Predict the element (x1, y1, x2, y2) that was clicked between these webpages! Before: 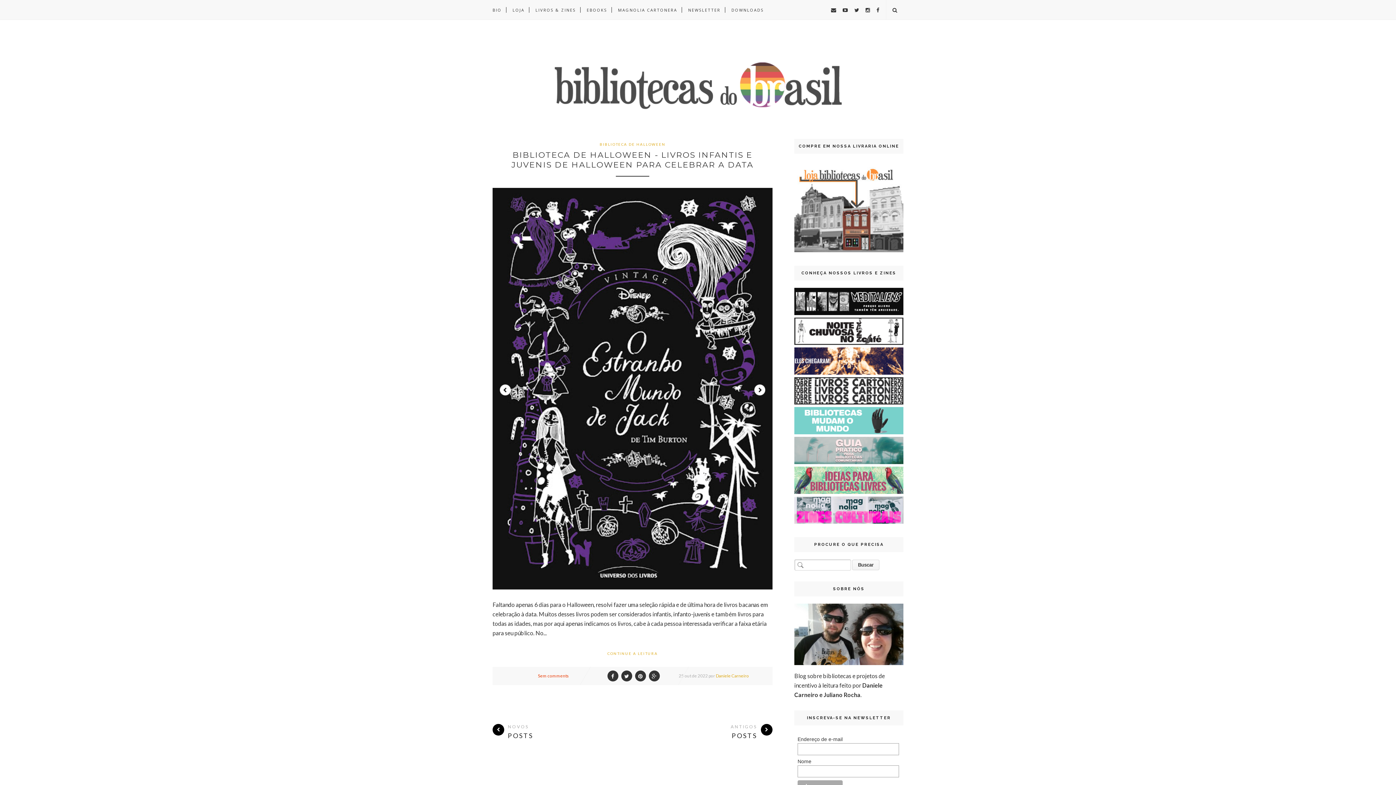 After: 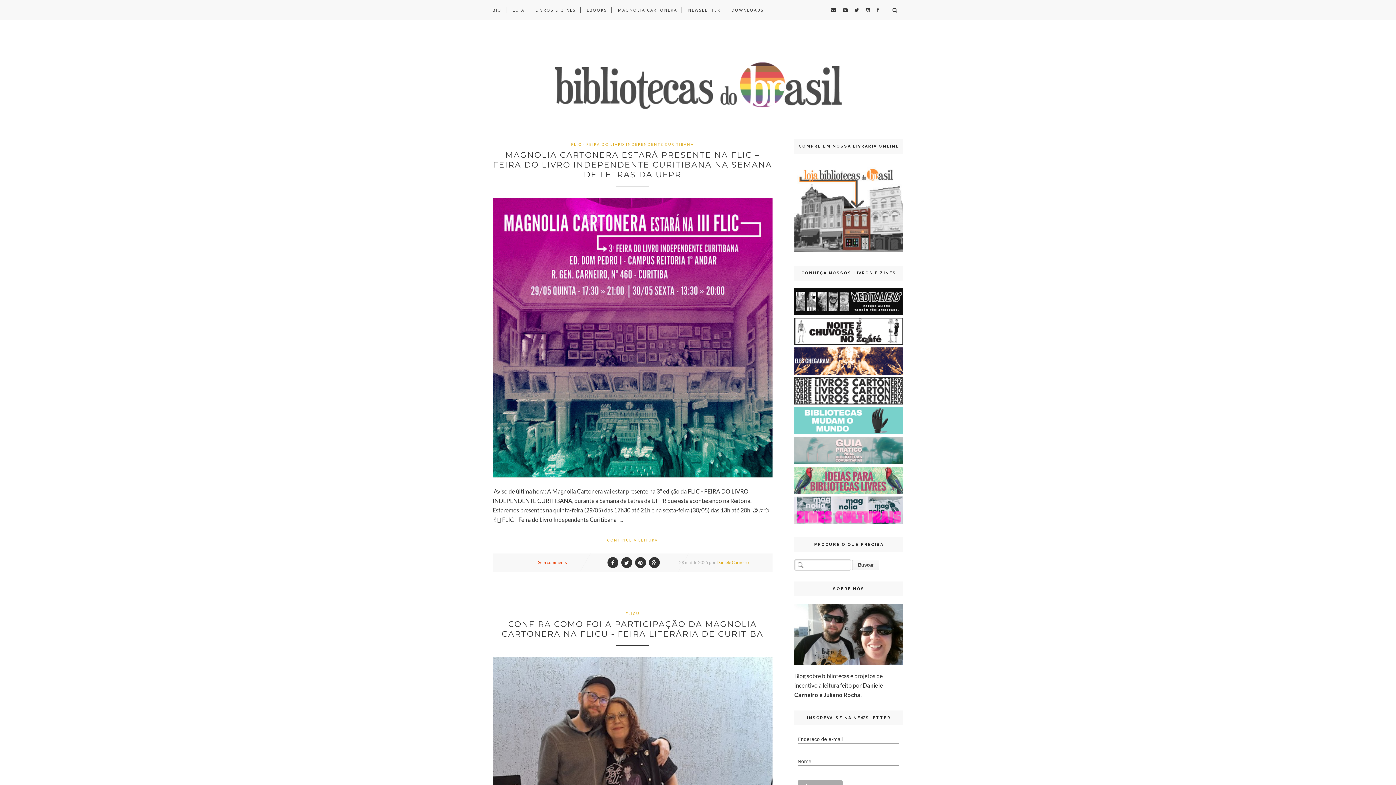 Action: bbox: (492, 41, 903, 117)